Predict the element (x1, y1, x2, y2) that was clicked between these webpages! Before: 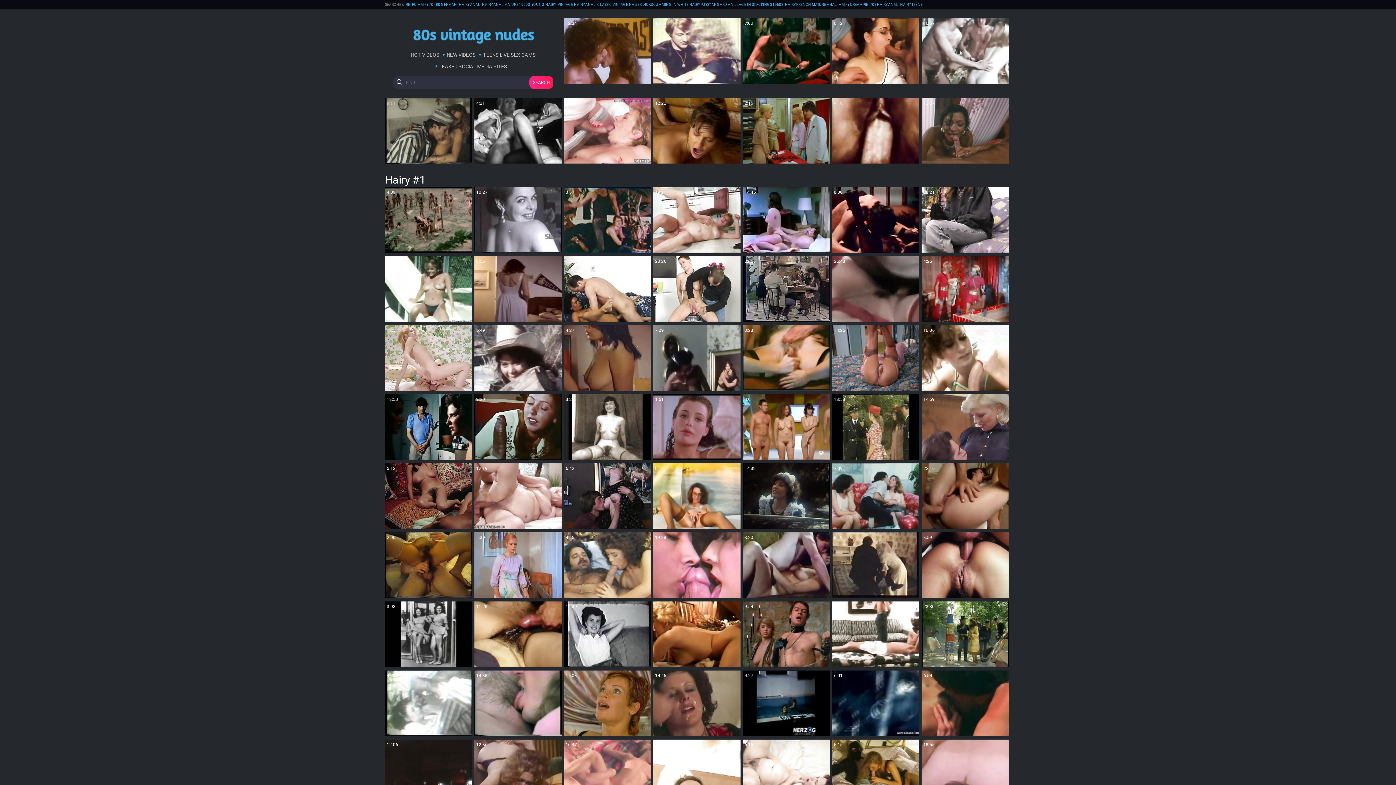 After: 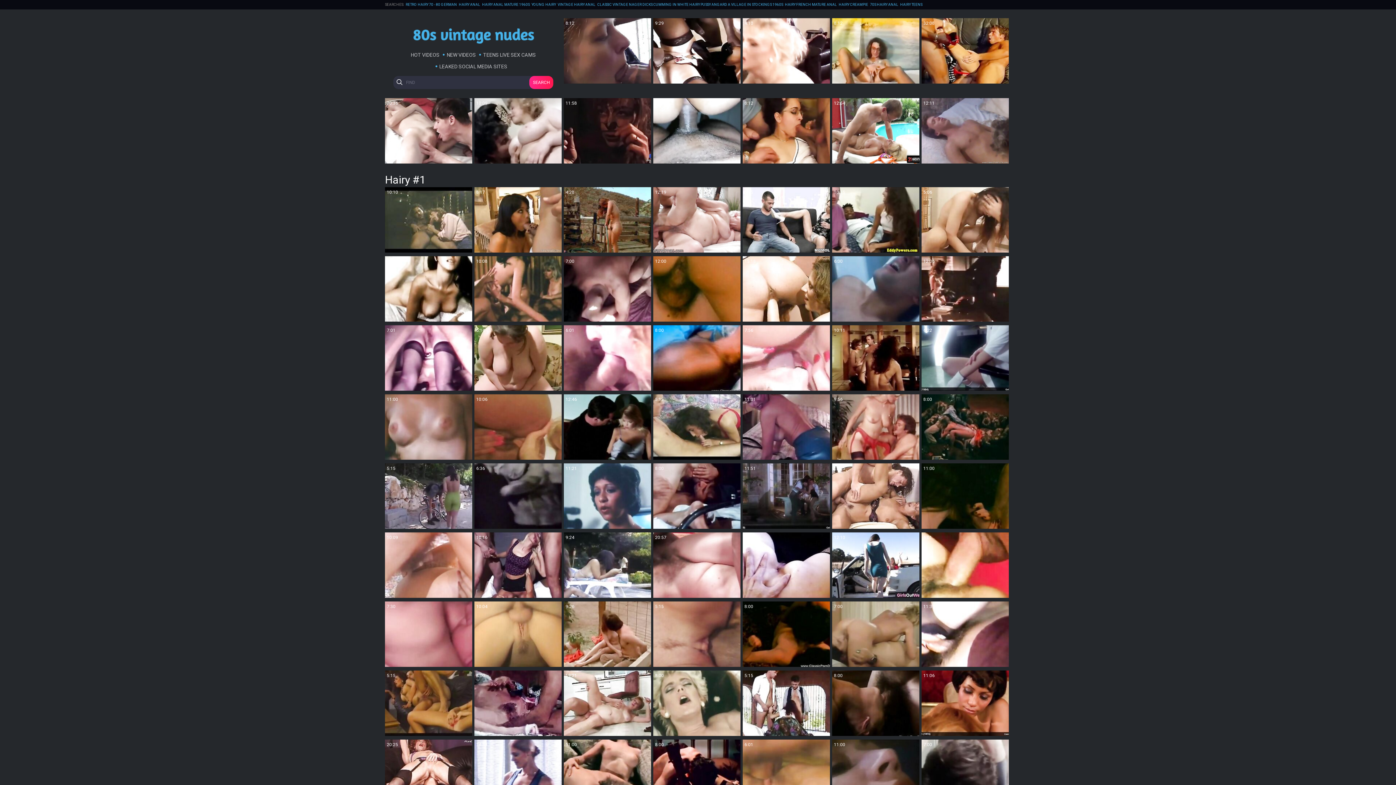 Action: bbox: (443, 49, 479, 60) label: NEW VIDEOS